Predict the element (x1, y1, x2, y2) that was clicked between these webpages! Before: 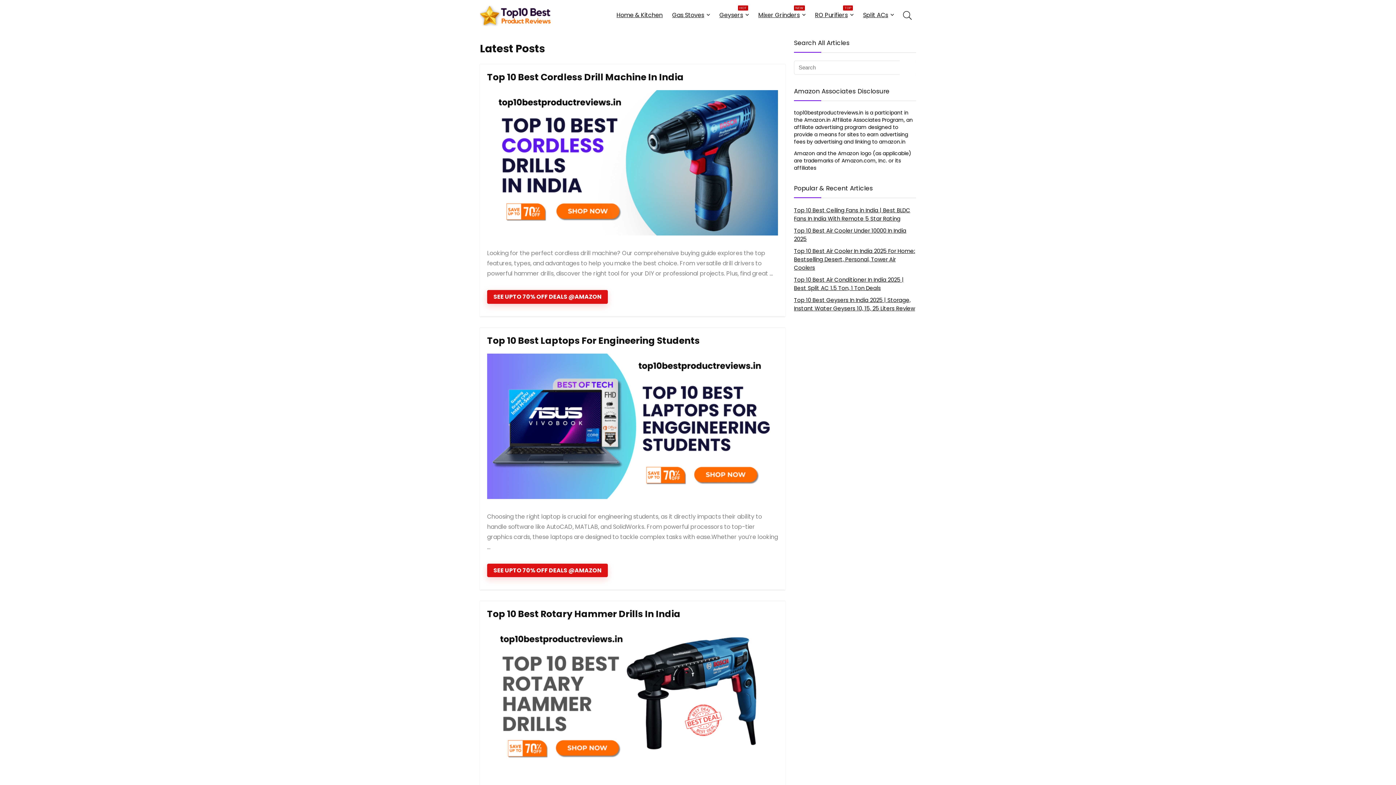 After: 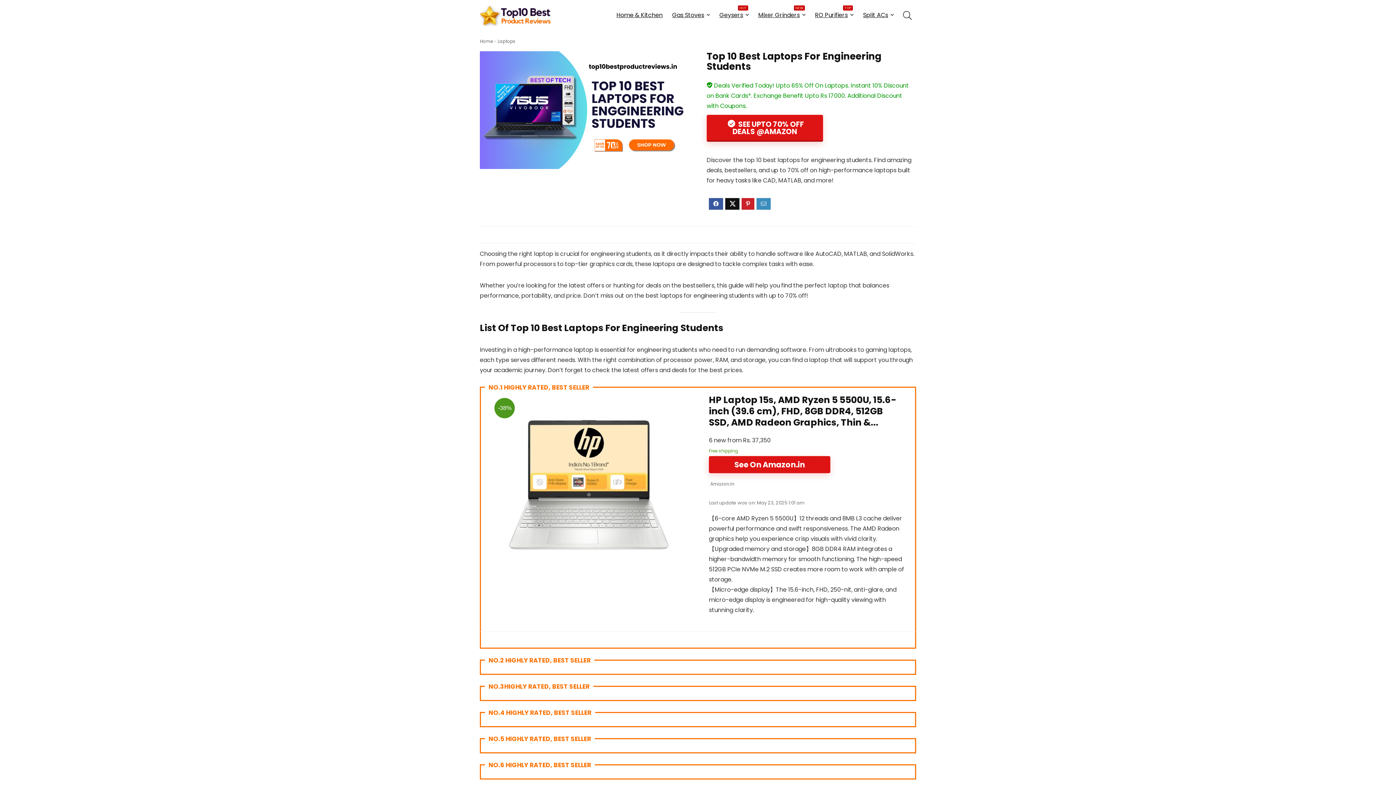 Action: label: Top 10 Best Laptops For Engineering Students bbox: (487, 334, 700, 347)